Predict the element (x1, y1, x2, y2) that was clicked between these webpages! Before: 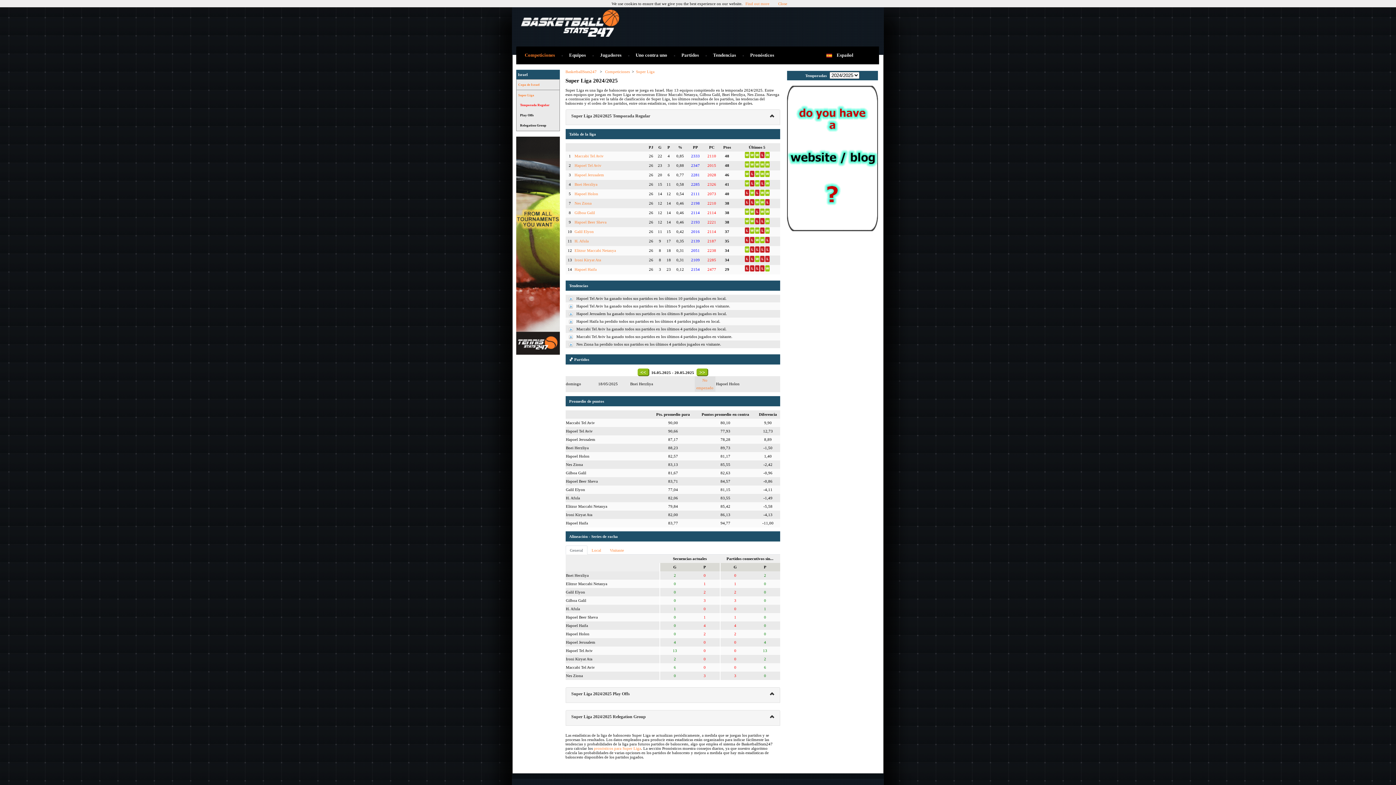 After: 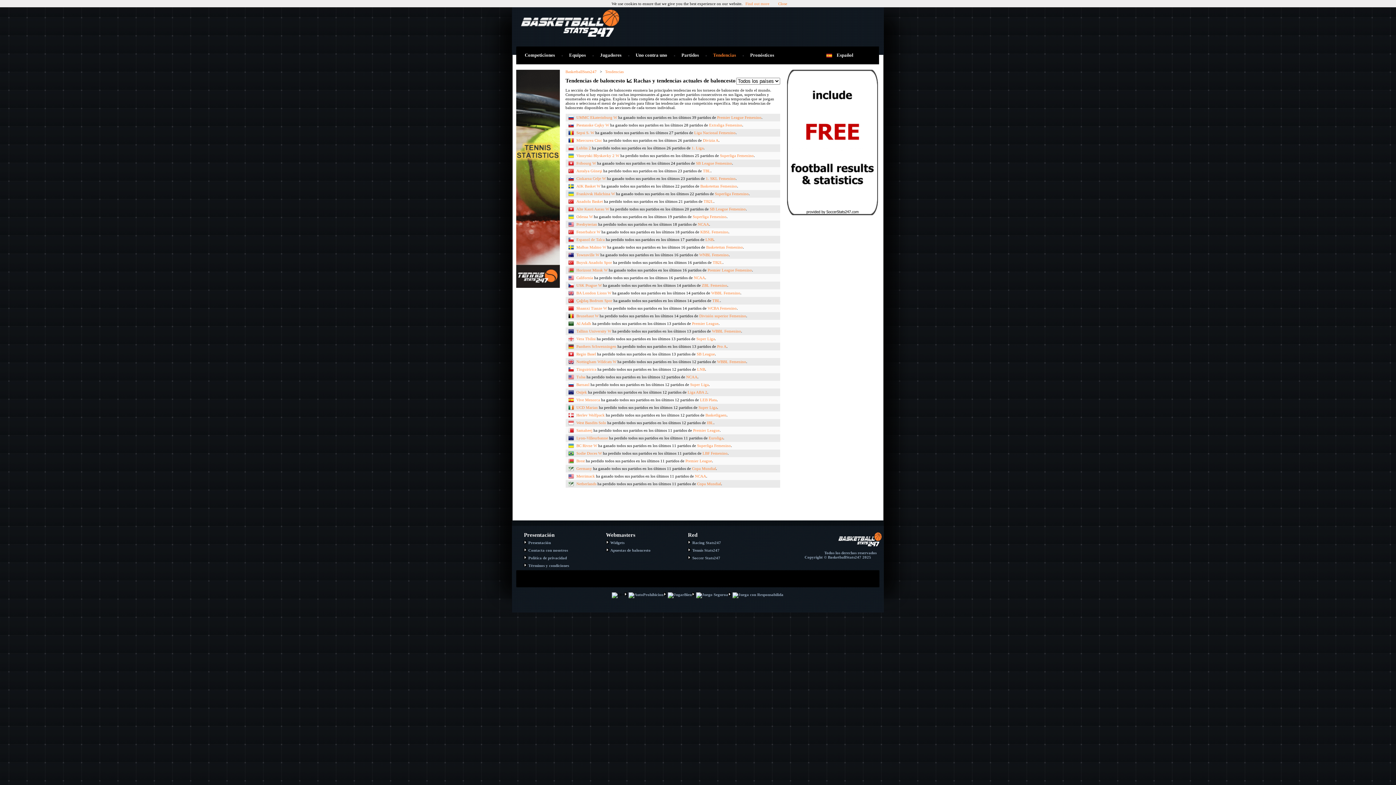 Action: label: Tendencias bbox: (713, 52, 736, 57)